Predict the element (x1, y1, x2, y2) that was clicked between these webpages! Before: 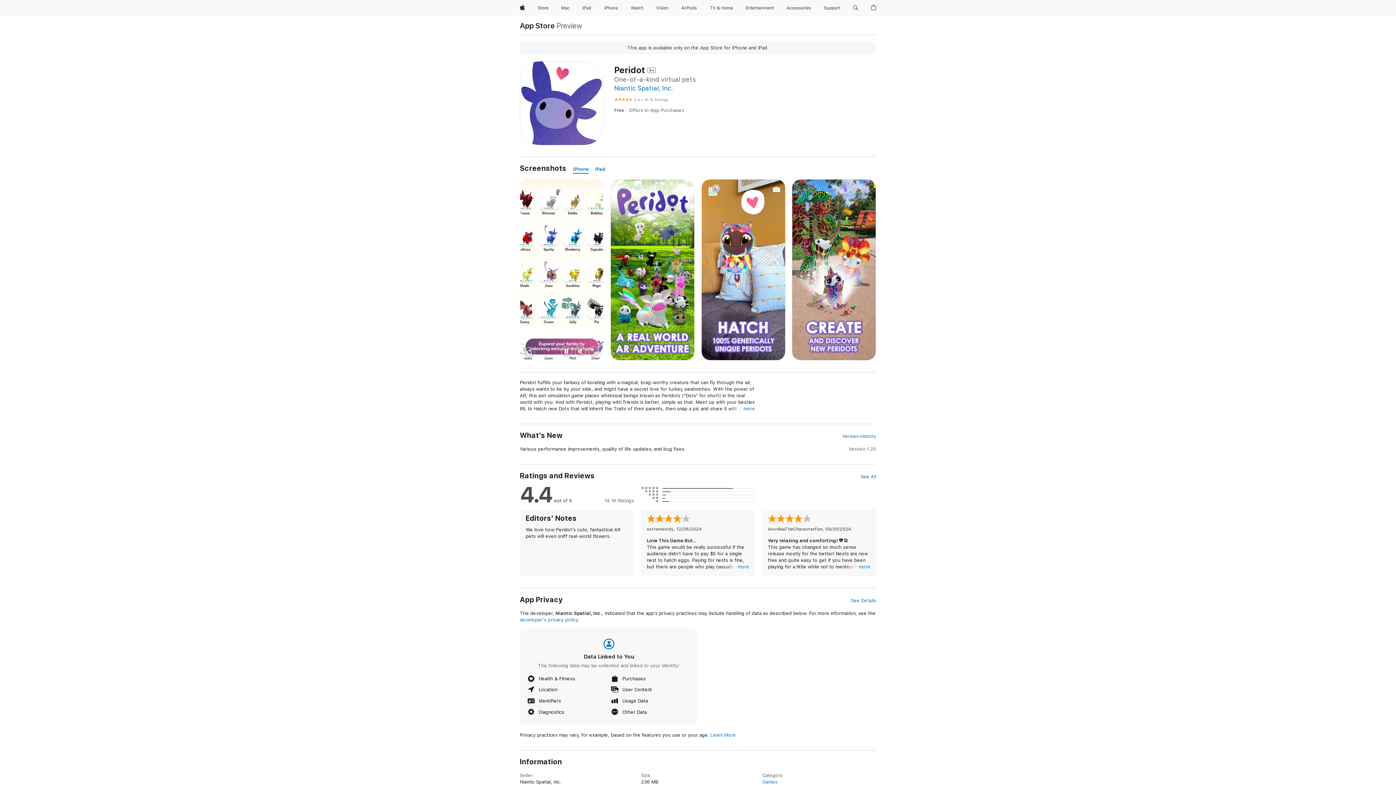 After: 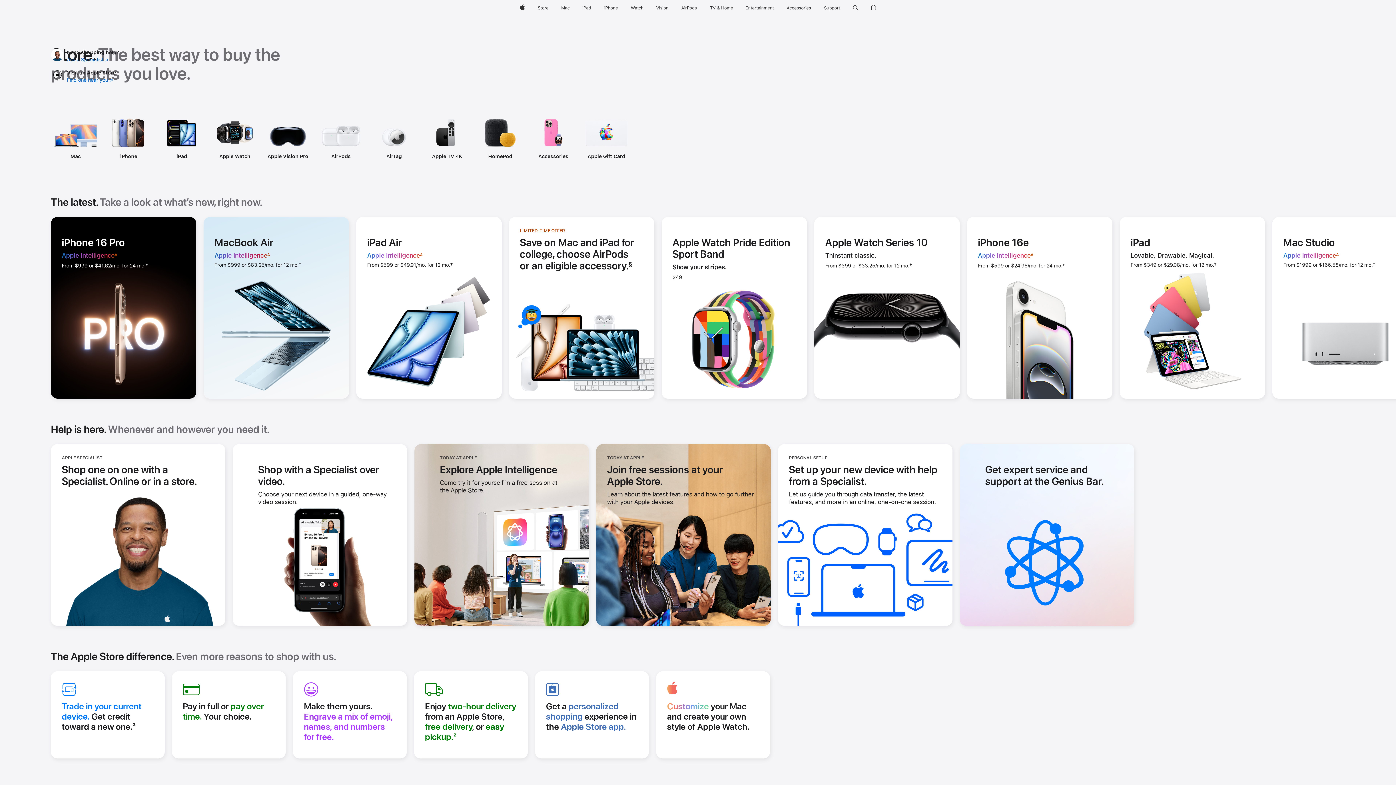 Action: bbox: (534, 0, 551, 16) label: Store